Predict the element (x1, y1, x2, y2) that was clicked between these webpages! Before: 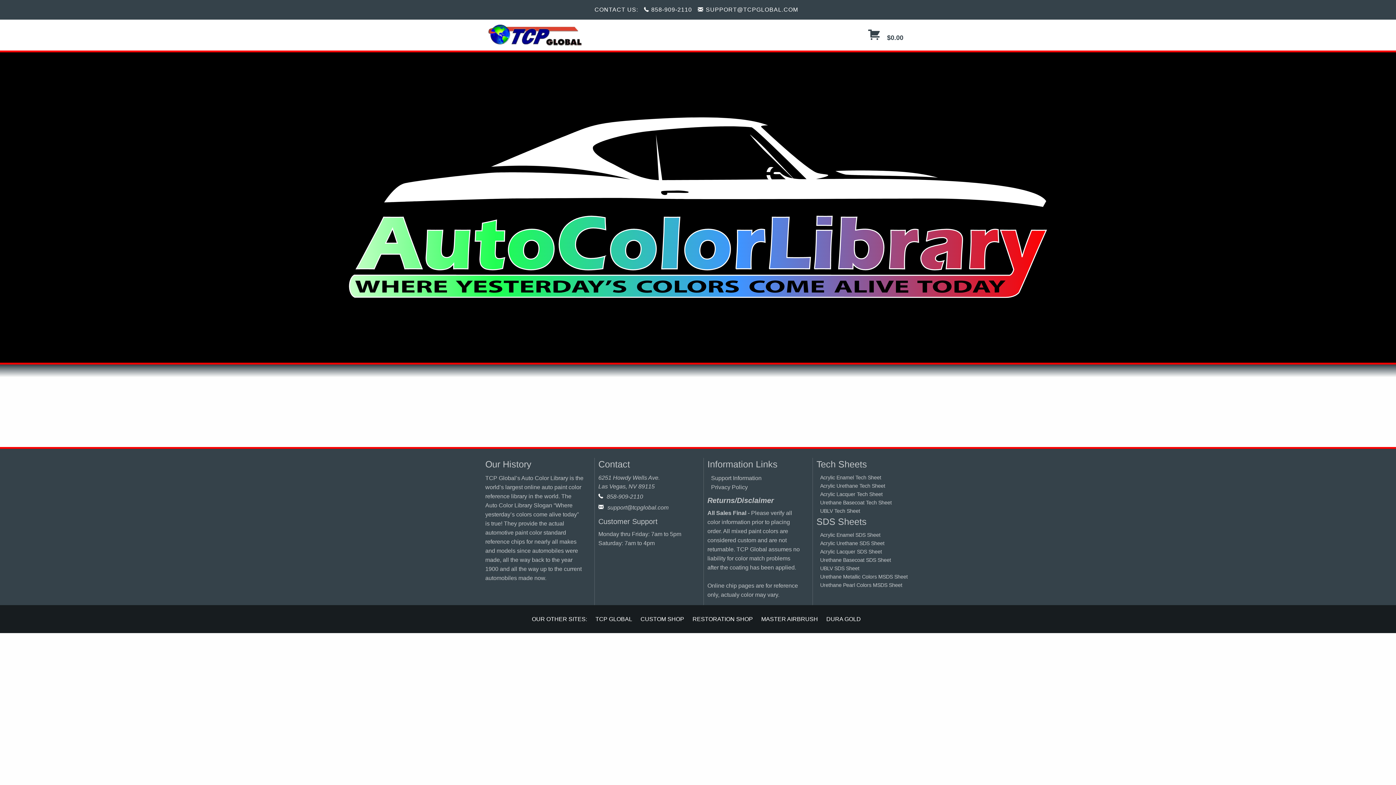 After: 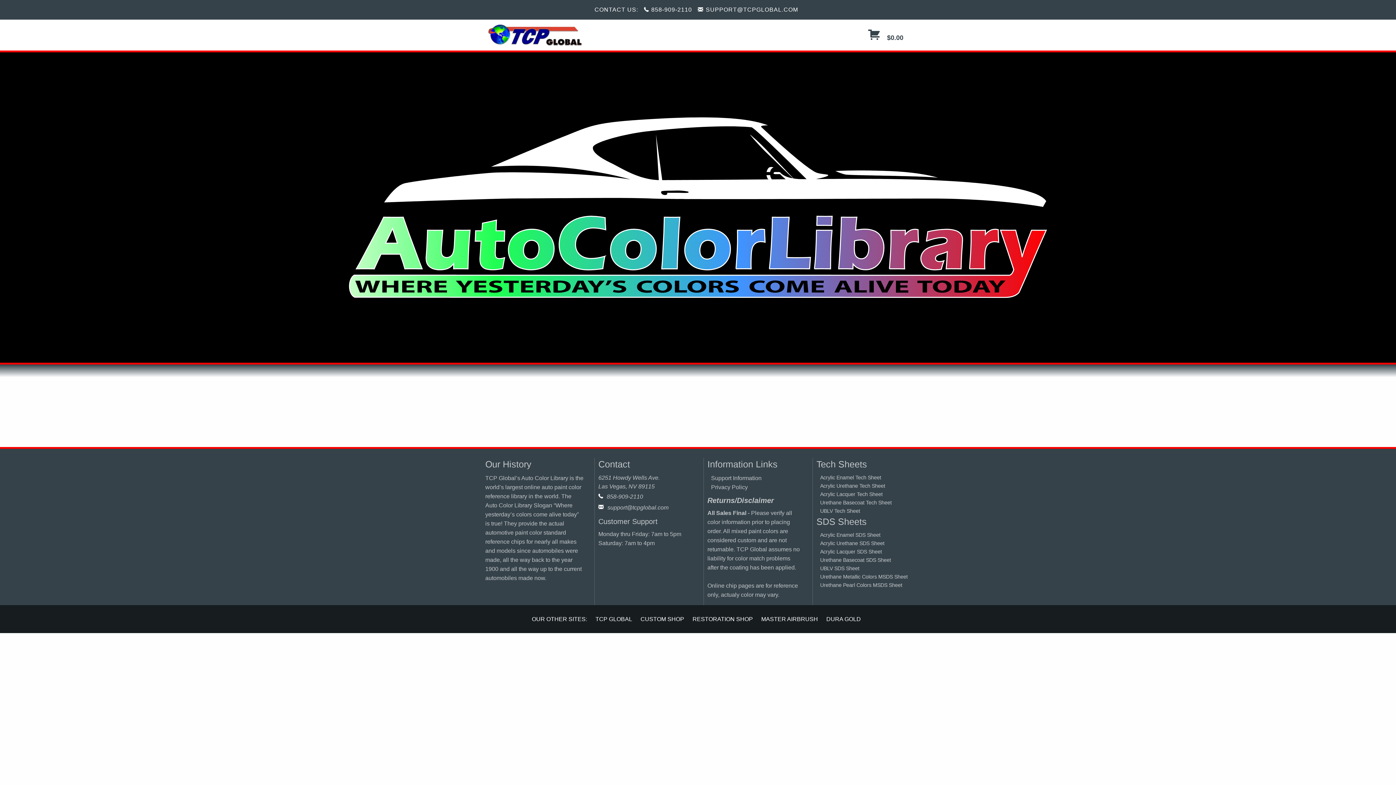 Action: label: 858-909-2110 bbox: (648, 2, 698, 16)